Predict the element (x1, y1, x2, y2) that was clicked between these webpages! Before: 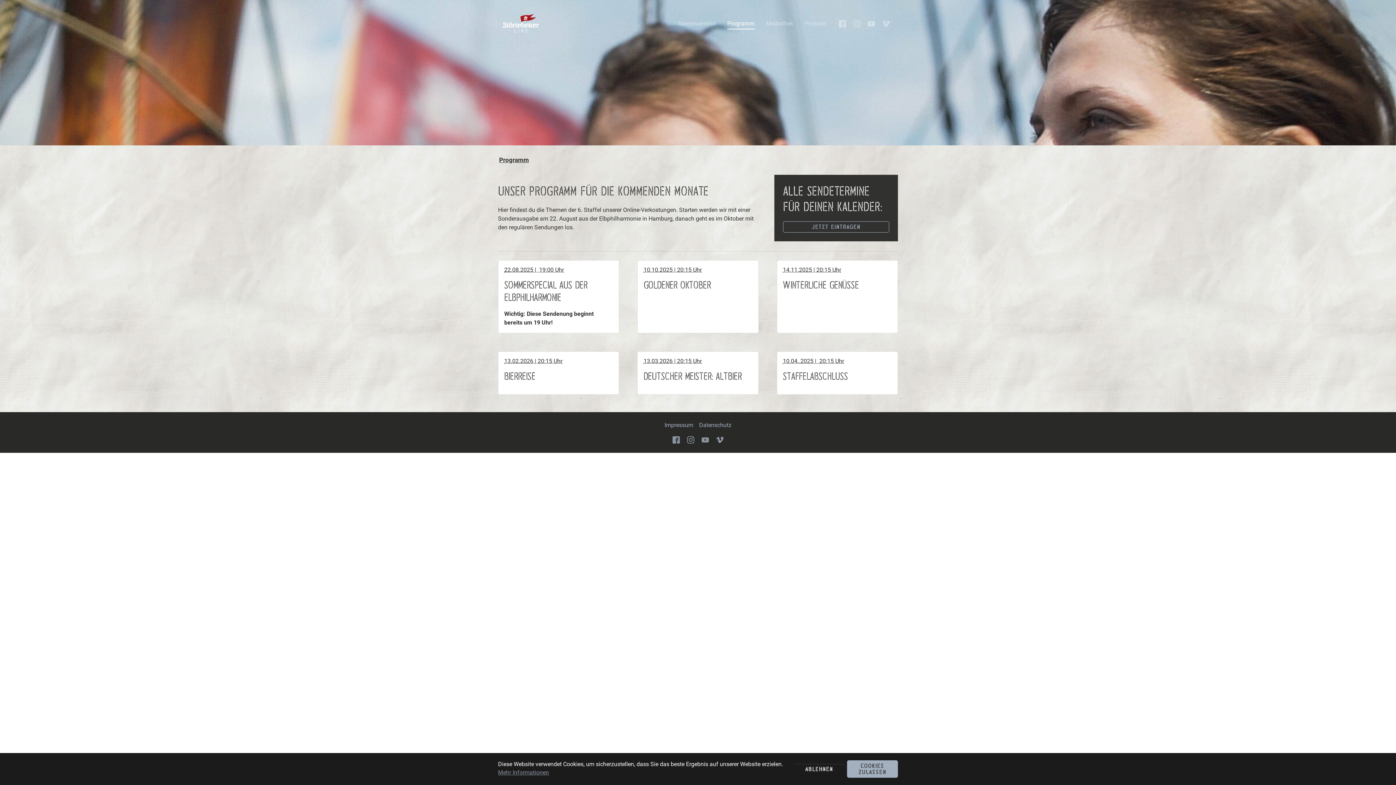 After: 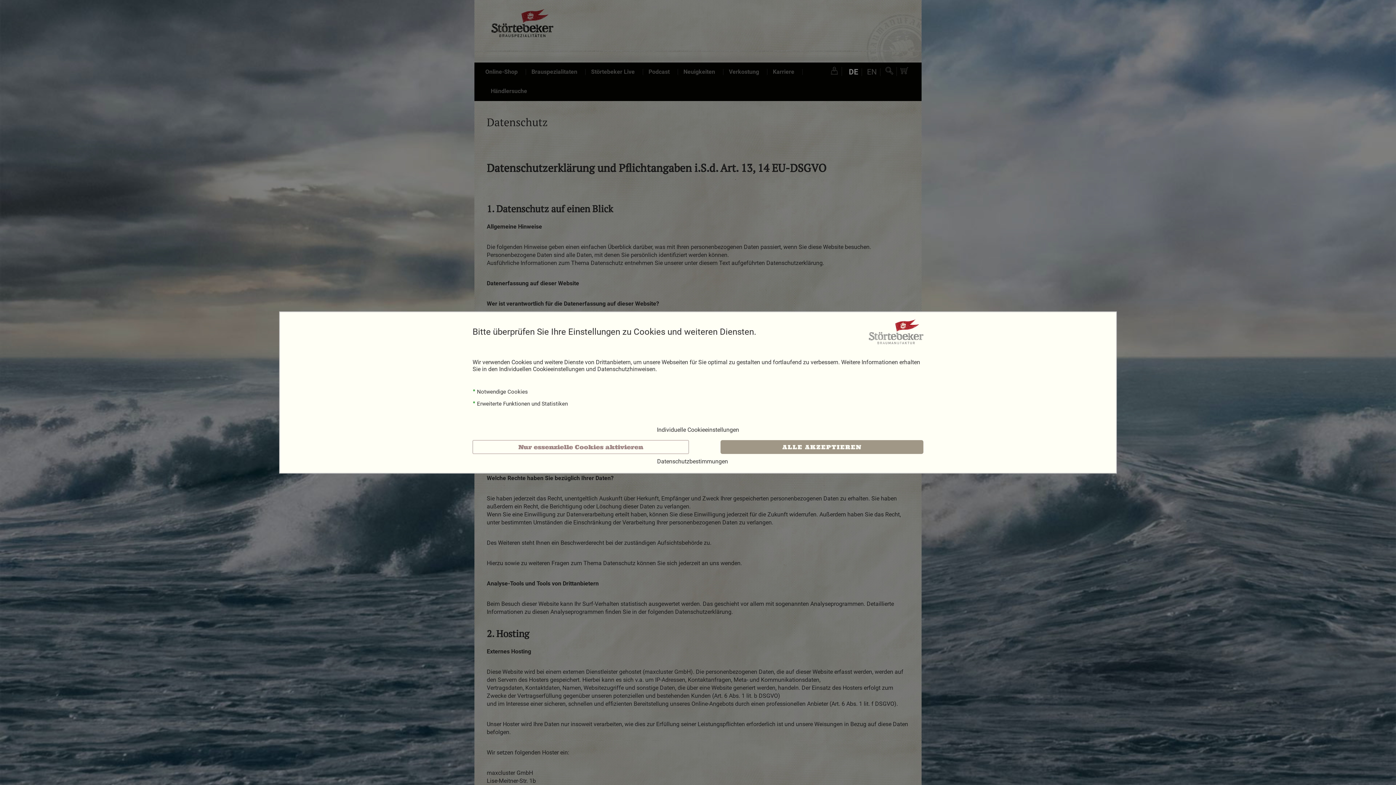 Action: bbox: (699, 421, 731, 428) label: Datenschutz